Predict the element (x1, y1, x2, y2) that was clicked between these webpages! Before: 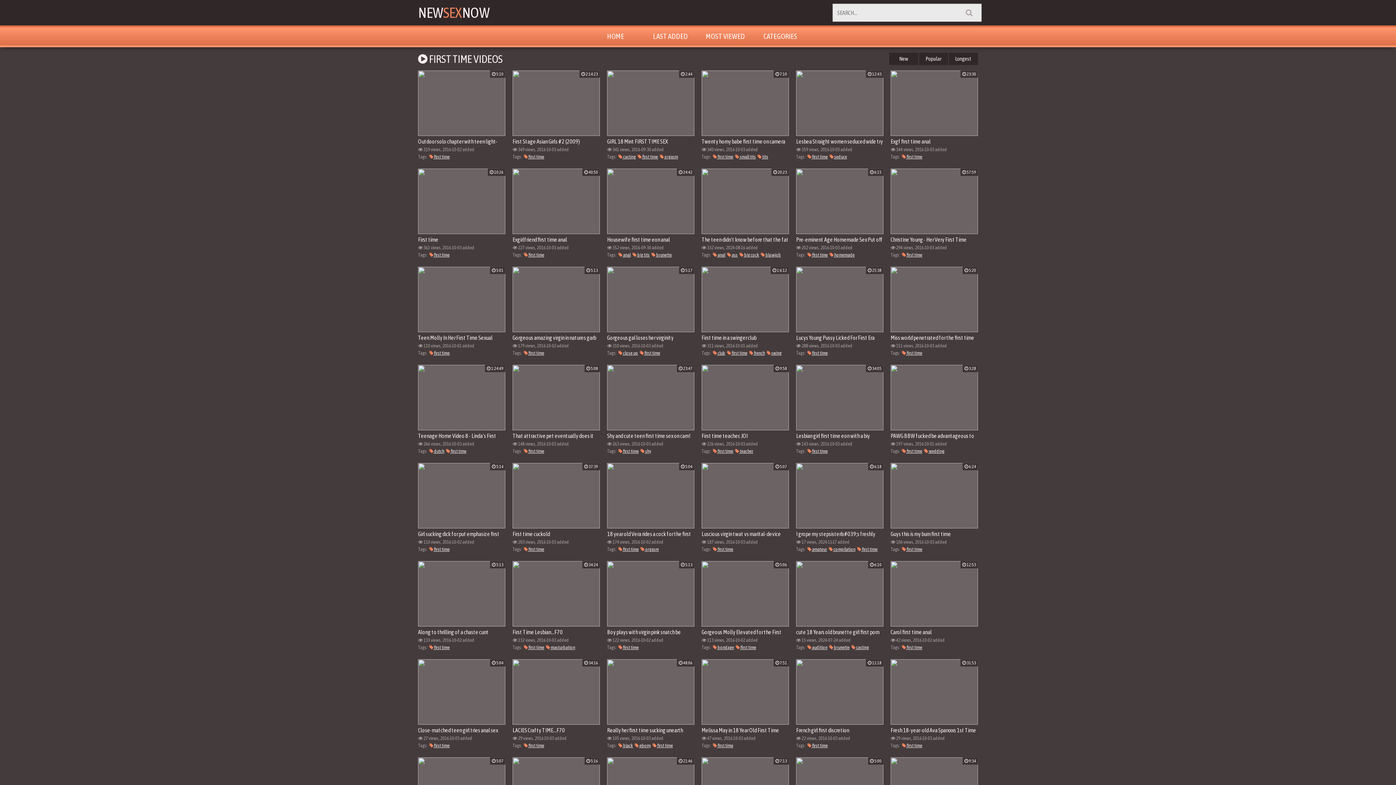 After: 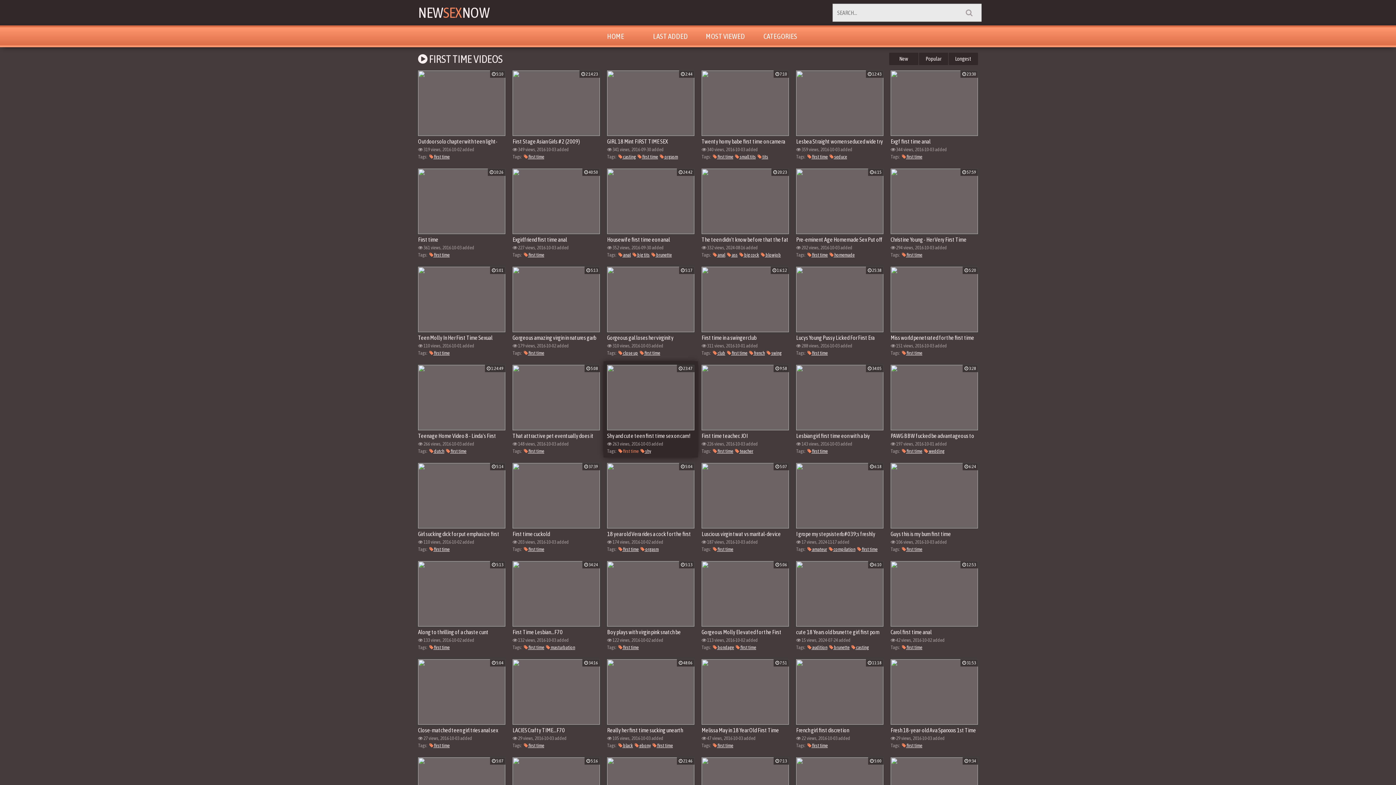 Action: label:  first time bbox: (618, 448, 638, 454)